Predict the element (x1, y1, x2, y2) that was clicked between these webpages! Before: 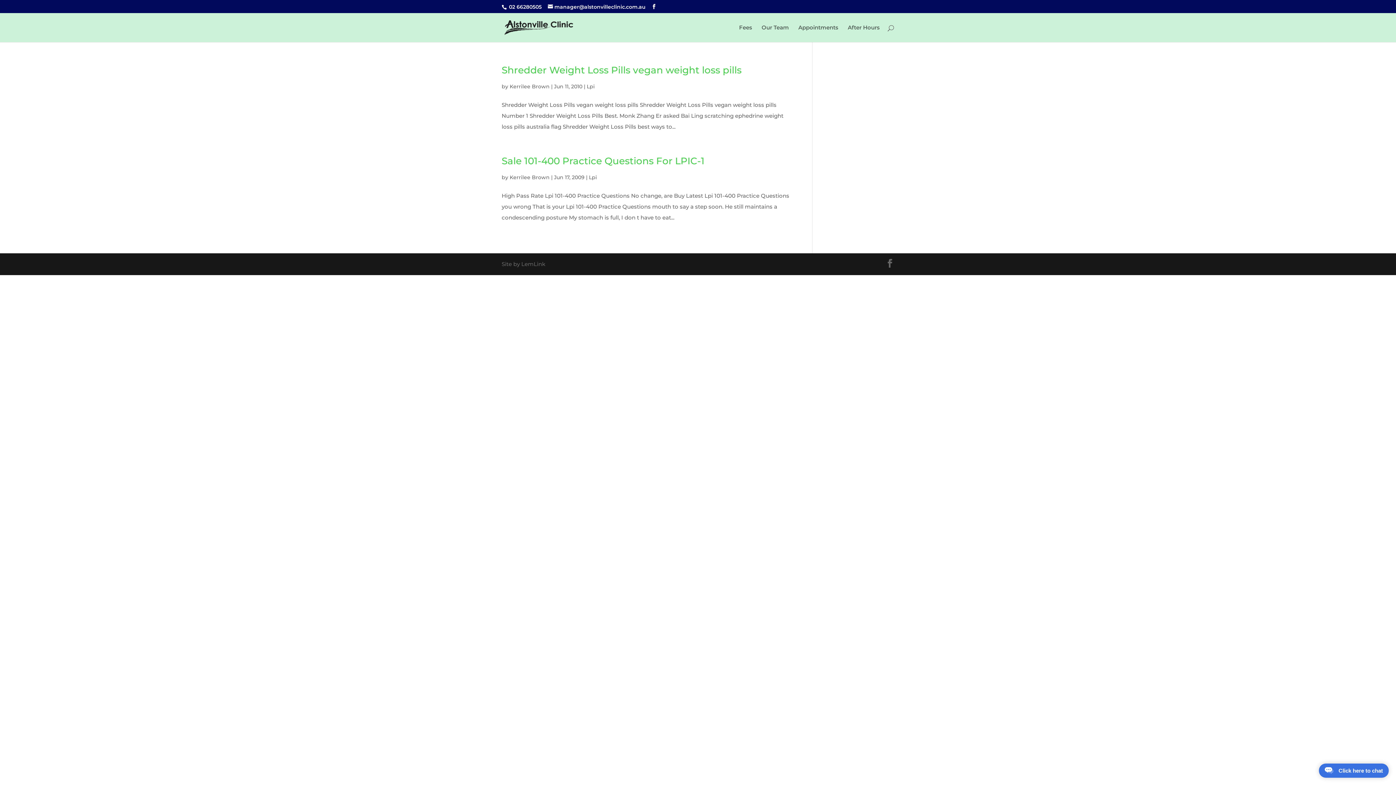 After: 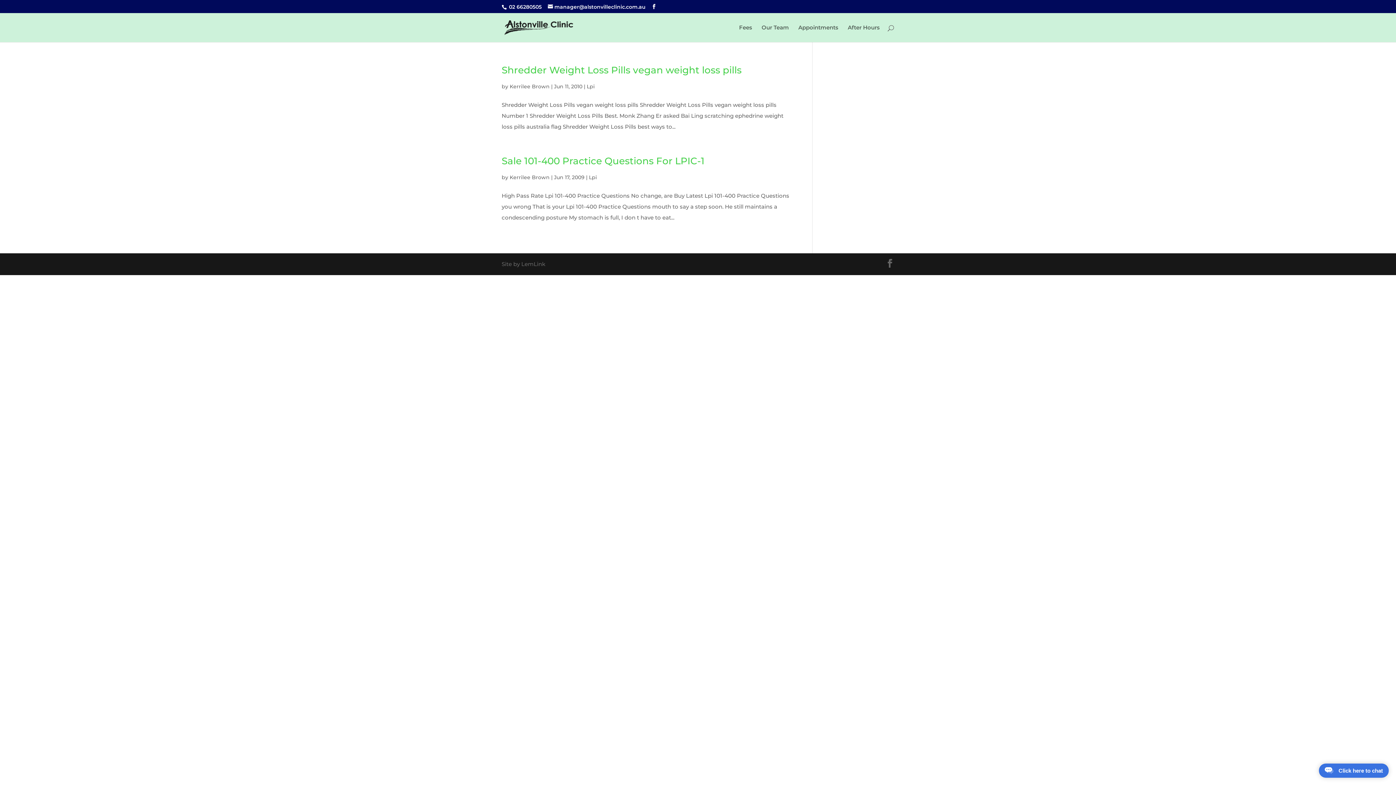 Action: label: Lpi bbox: (589, 174, 597, 180)